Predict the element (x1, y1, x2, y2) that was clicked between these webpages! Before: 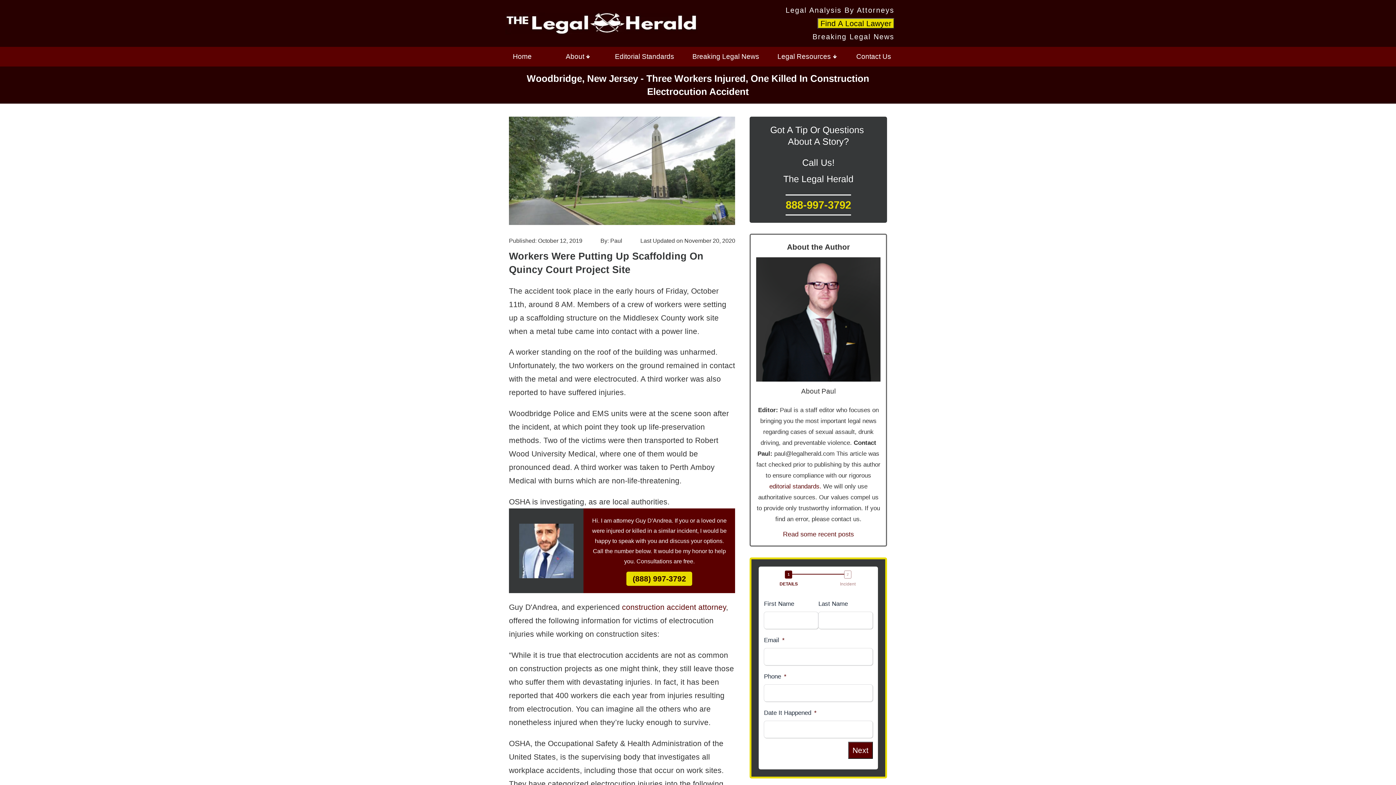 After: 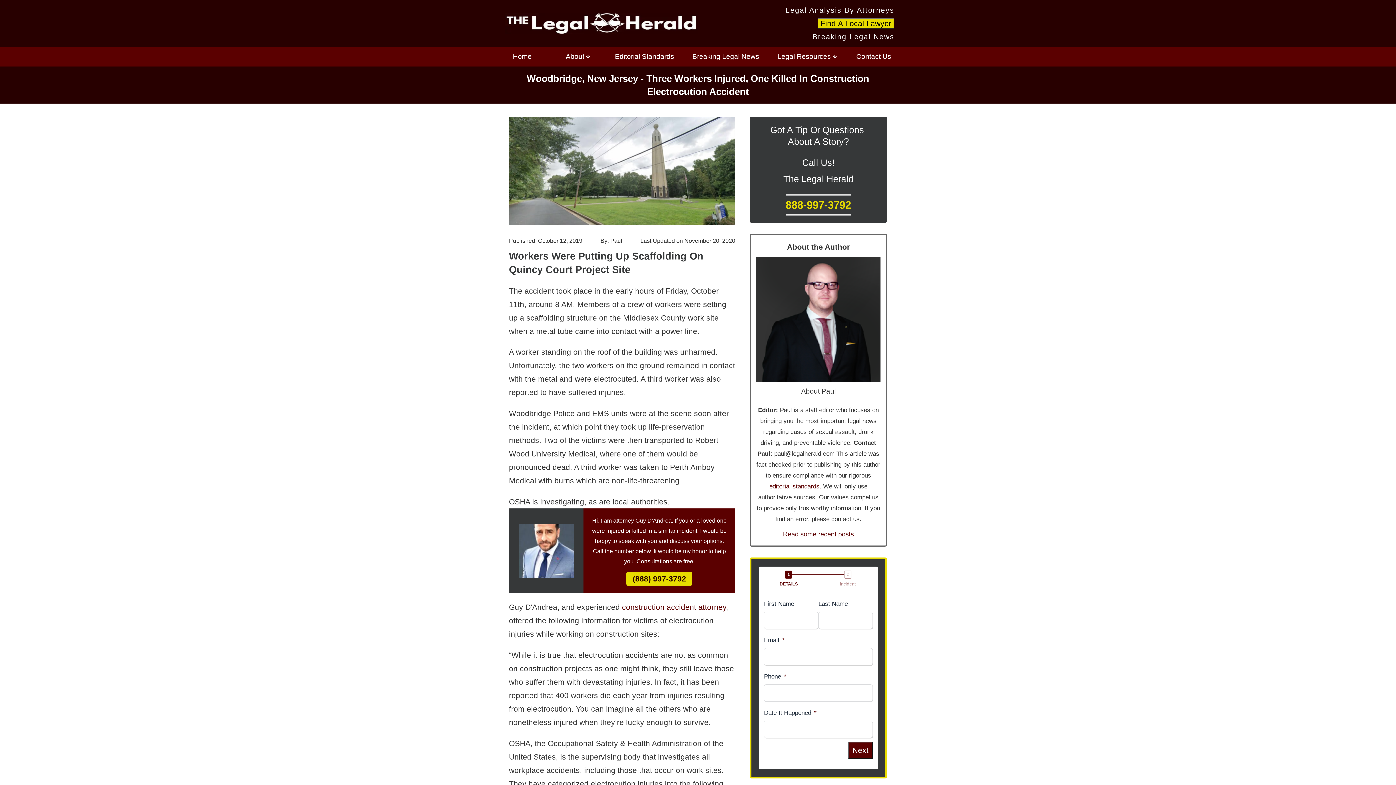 Action: bbox: (626, 572, 692, 586) label: (888) 997-3792